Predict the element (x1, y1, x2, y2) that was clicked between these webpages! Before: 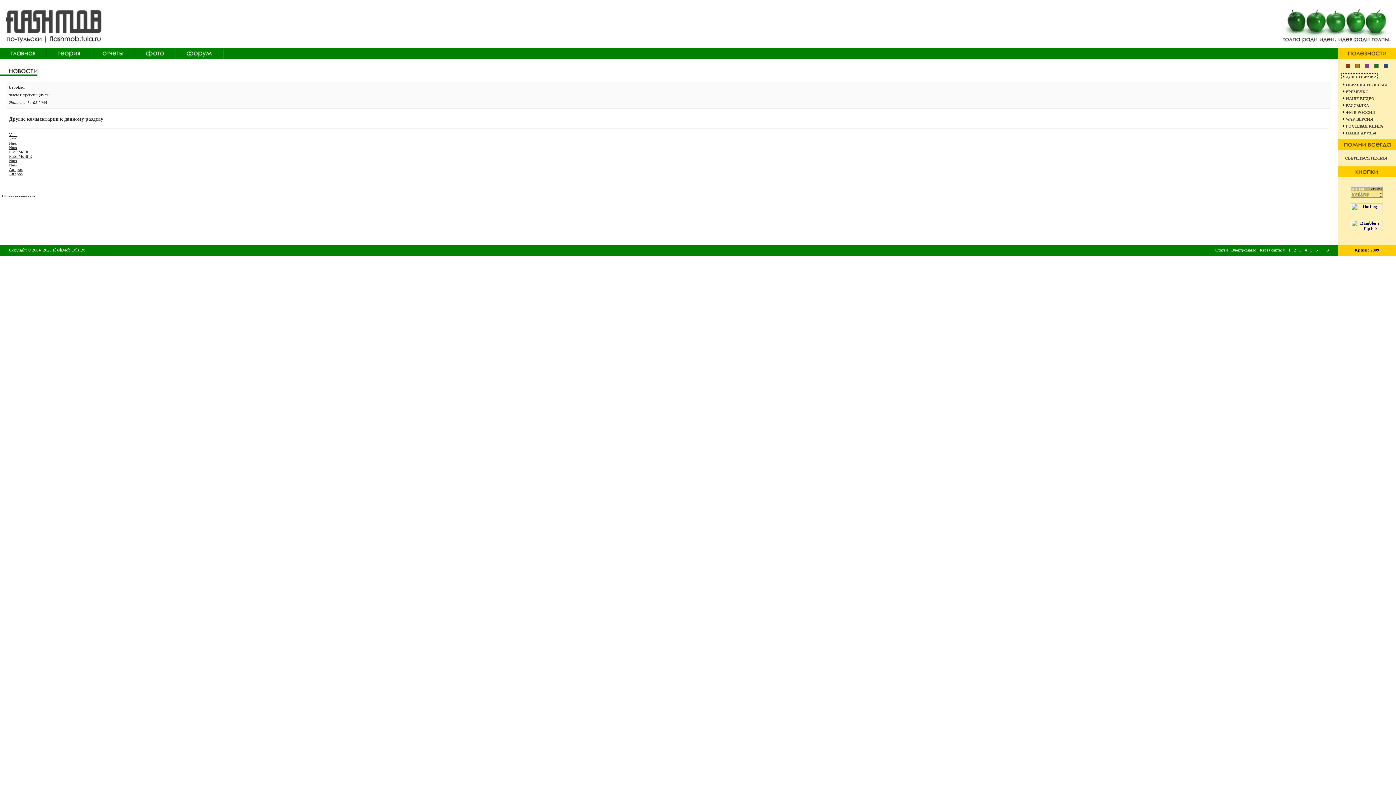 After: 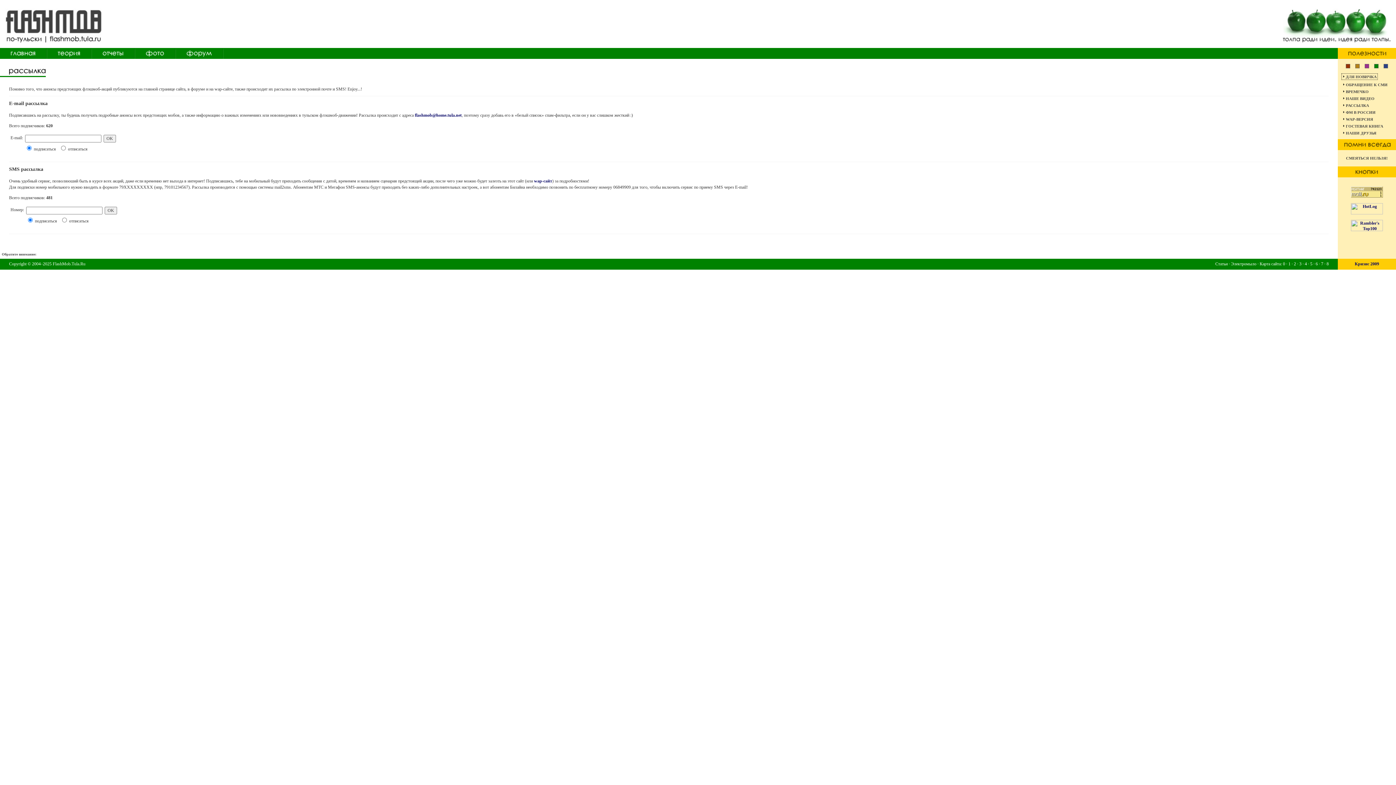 Action: bbox: (1341, 103, 1369, 107) label: РАССЫЛКА